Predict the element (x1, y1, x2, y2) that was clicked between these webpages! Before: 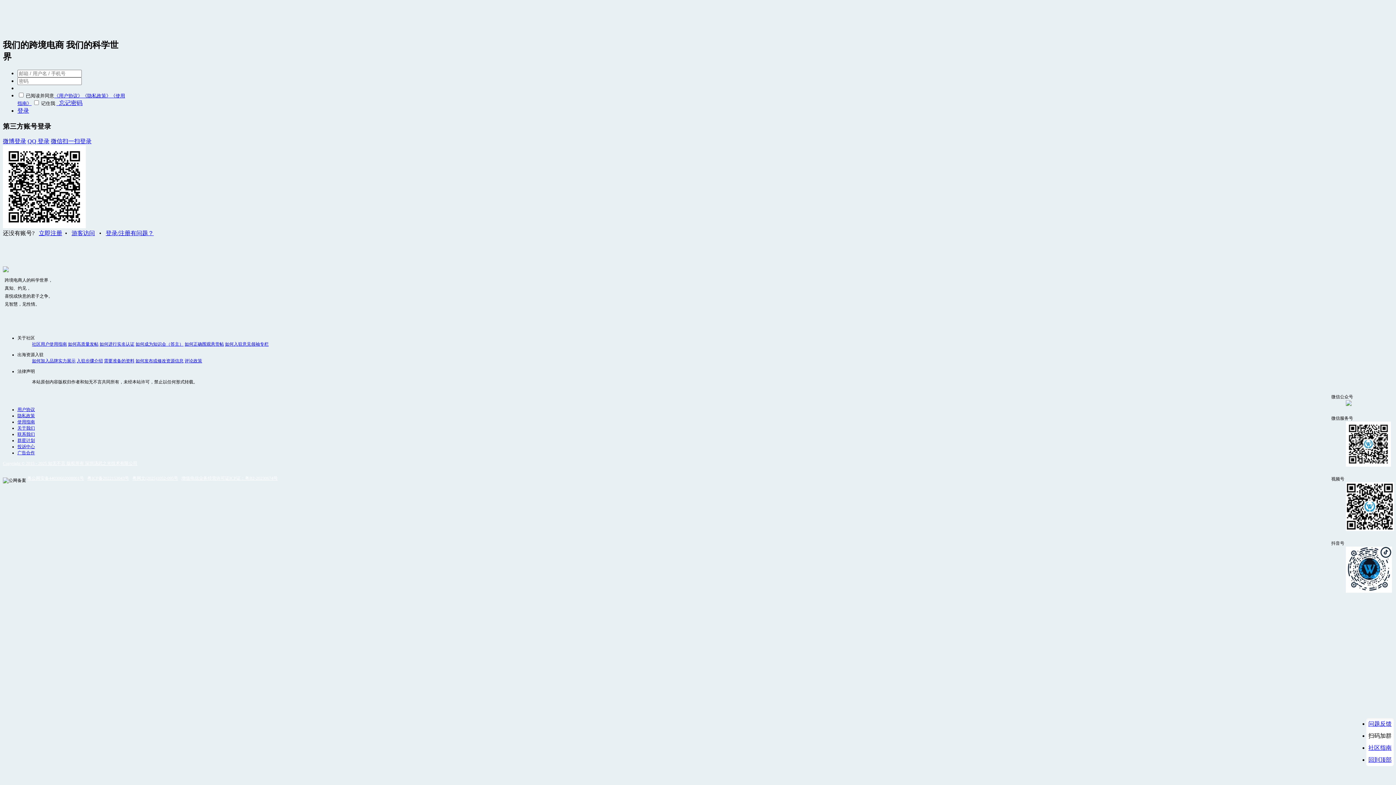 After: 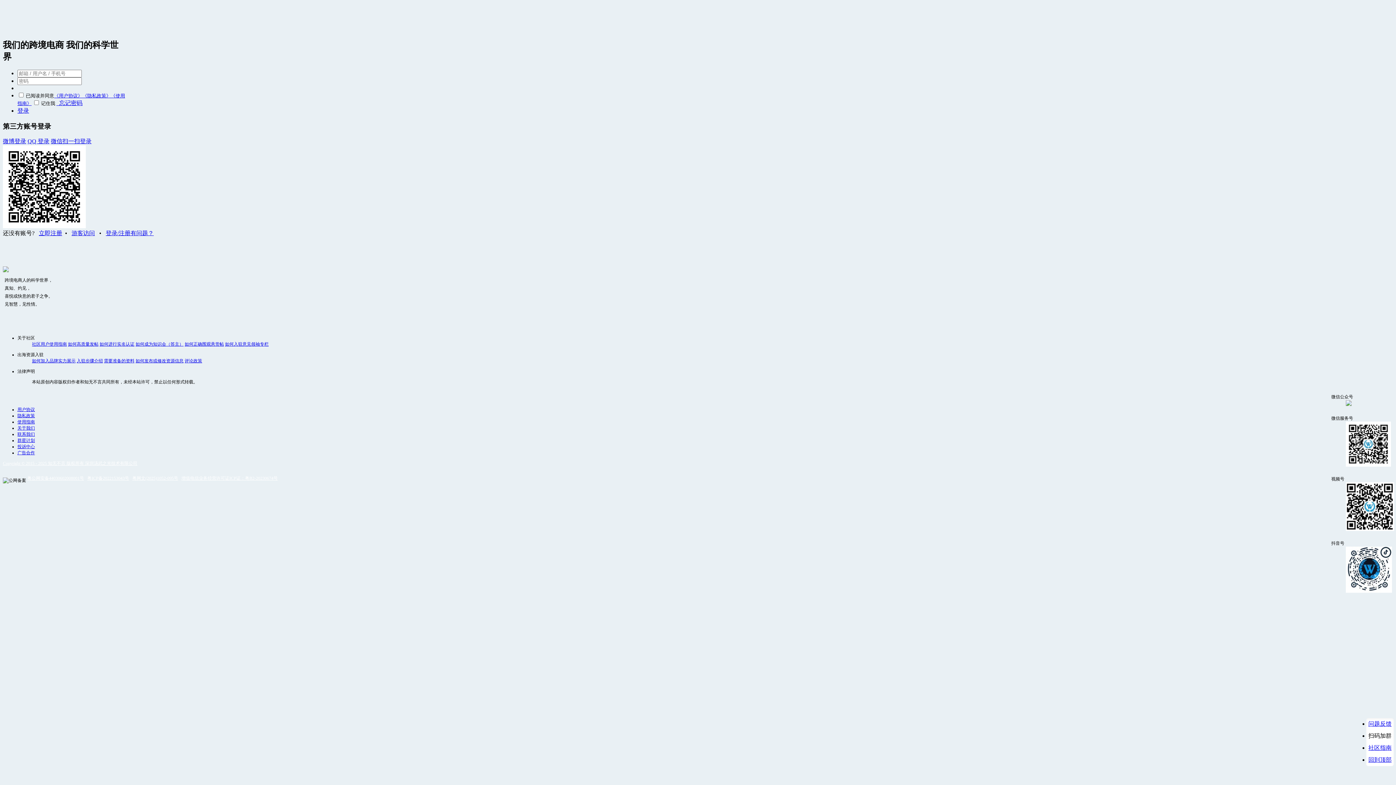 Action: bbox: (17, 107, 29, 113) label: 登录